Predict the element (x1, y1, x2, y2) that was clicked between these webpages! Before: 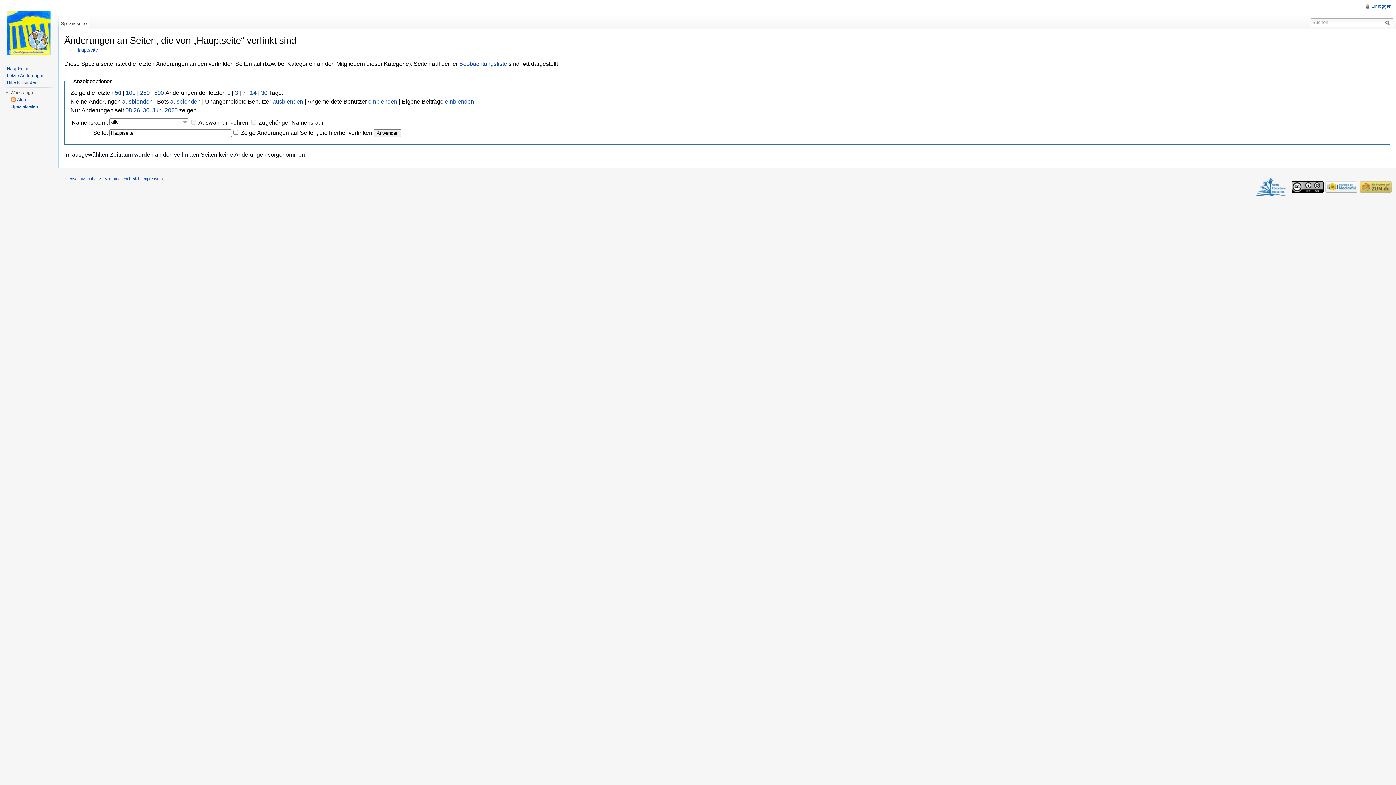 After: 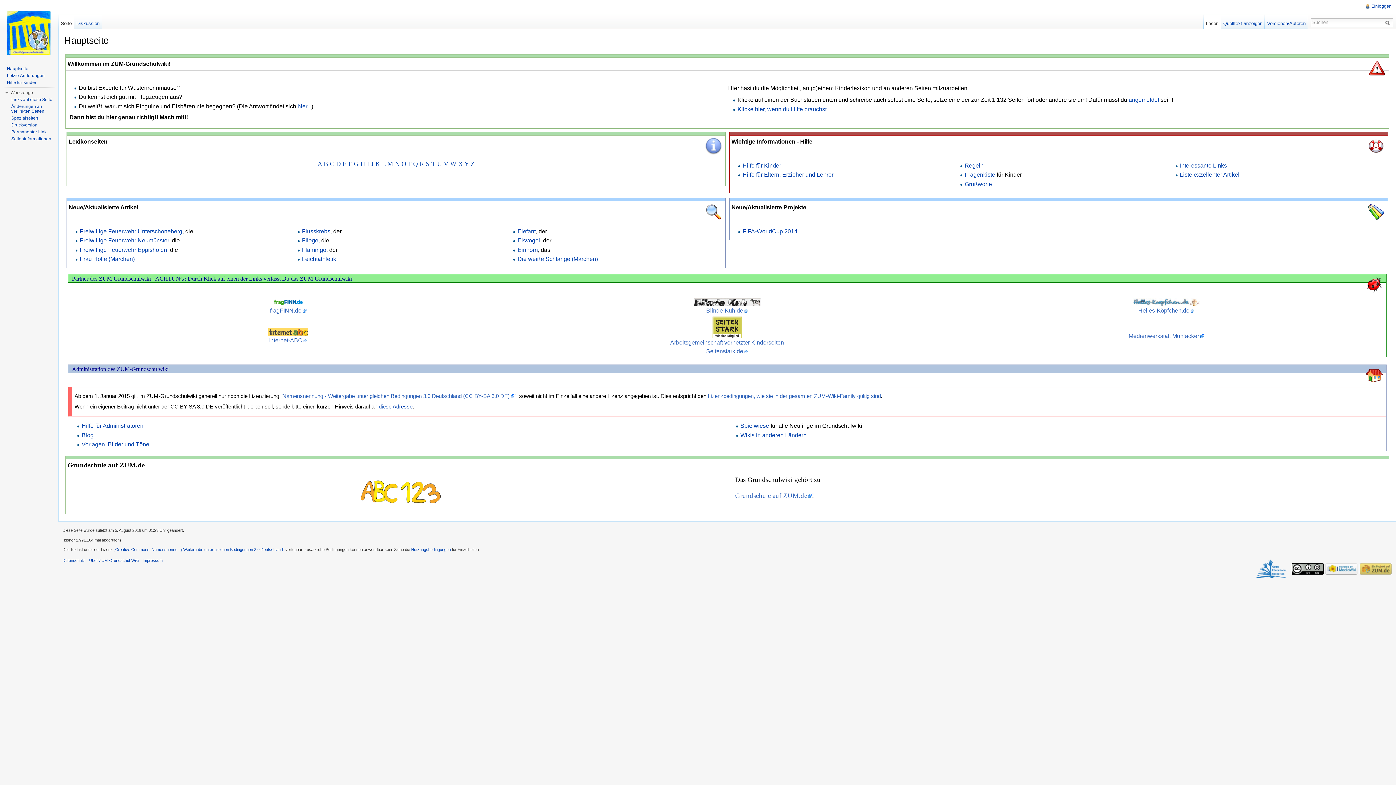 Action: label: Hauptseite bbox: (75, 47, 97, 52)